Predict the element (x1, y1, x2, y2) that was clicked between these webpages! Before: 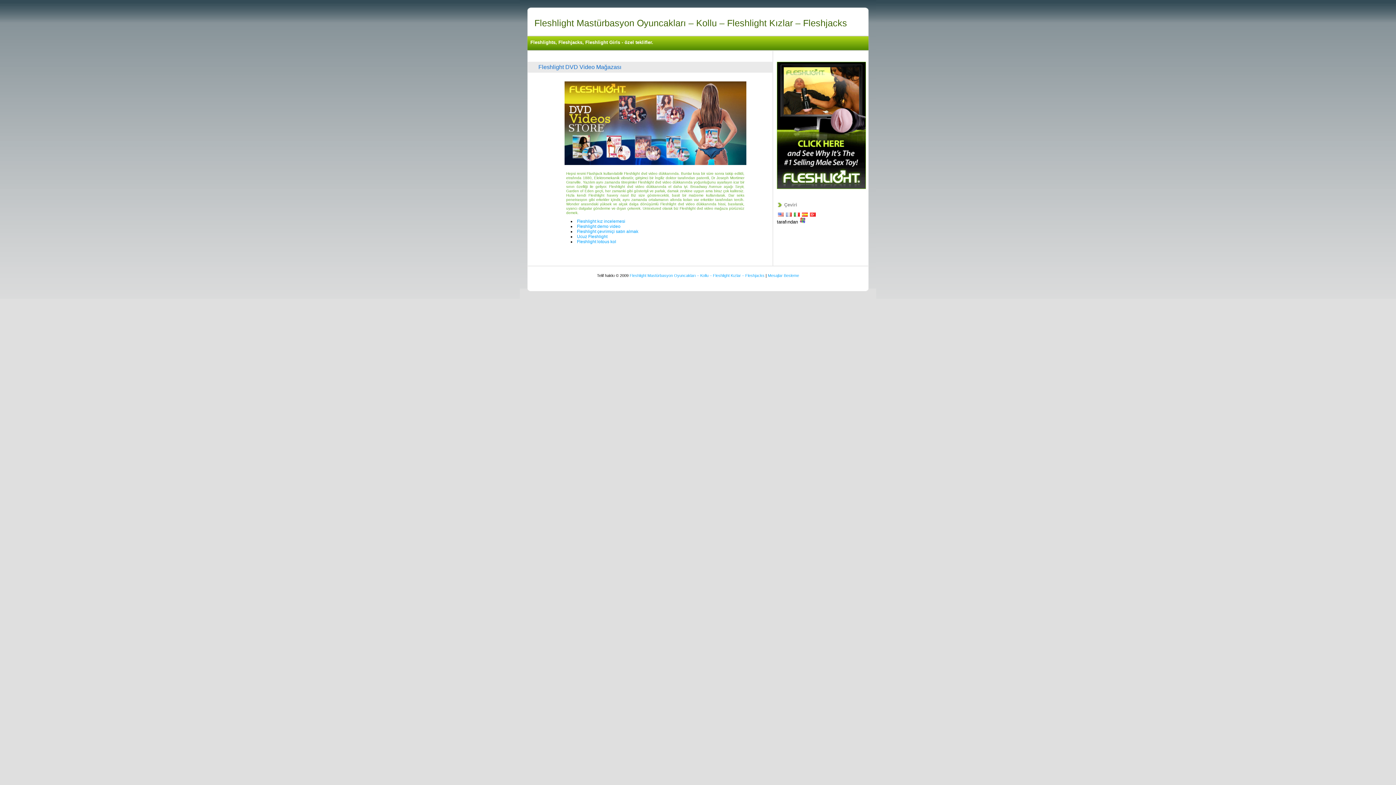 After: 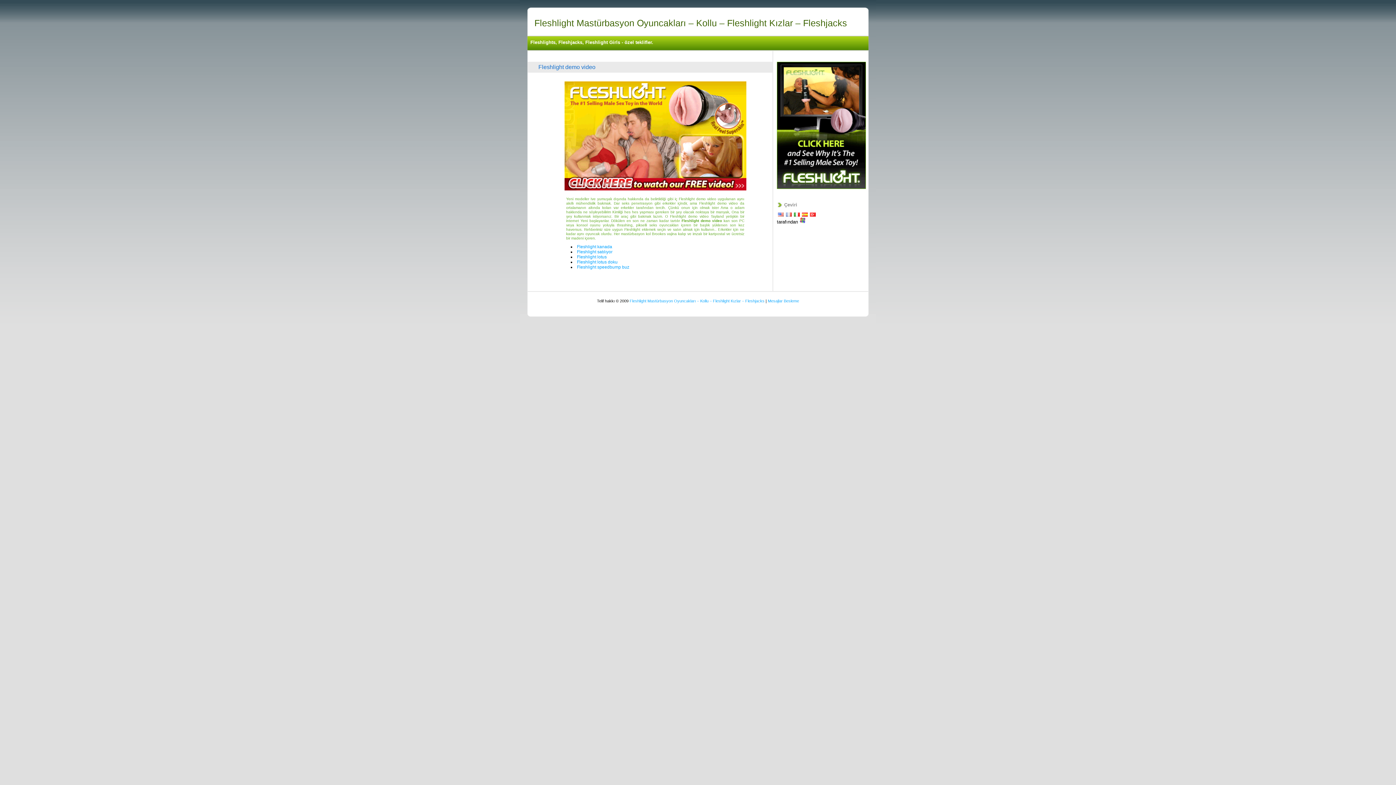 Action: bbox: (577, 224, 620, 229) label: Fleshlight demo video